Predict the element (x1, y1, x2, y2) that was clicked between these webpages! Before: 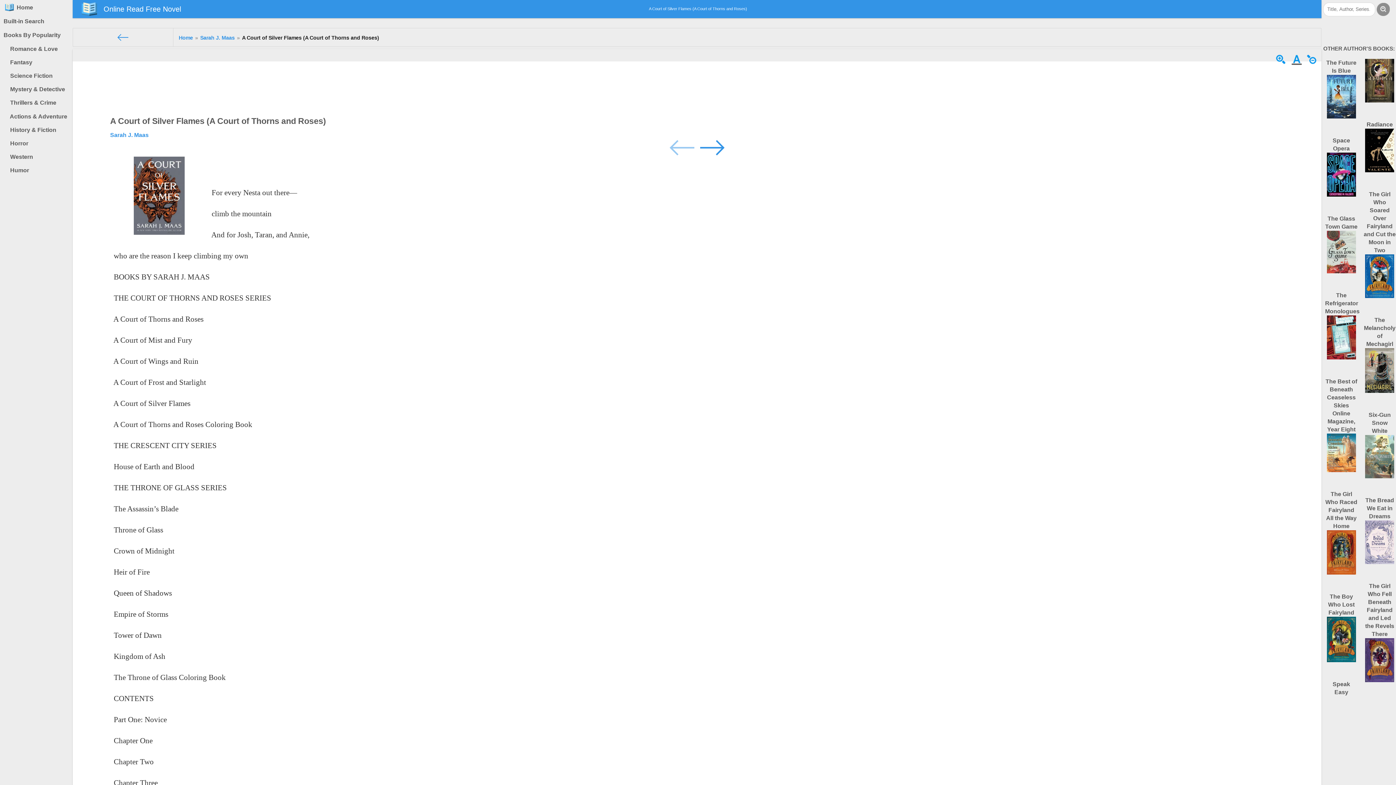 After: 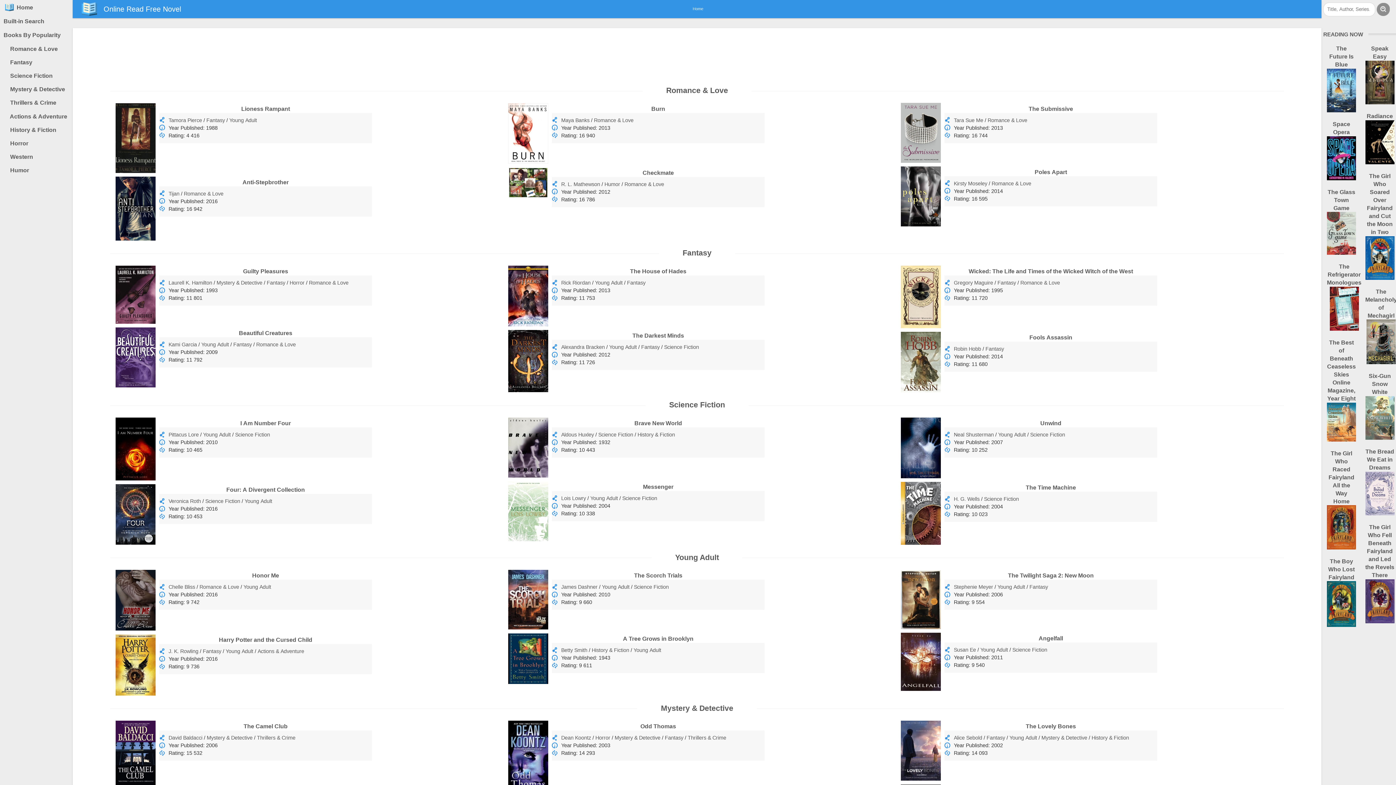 Action: bbox: (81, 0, 181, 18) label: Online Read Free Novel